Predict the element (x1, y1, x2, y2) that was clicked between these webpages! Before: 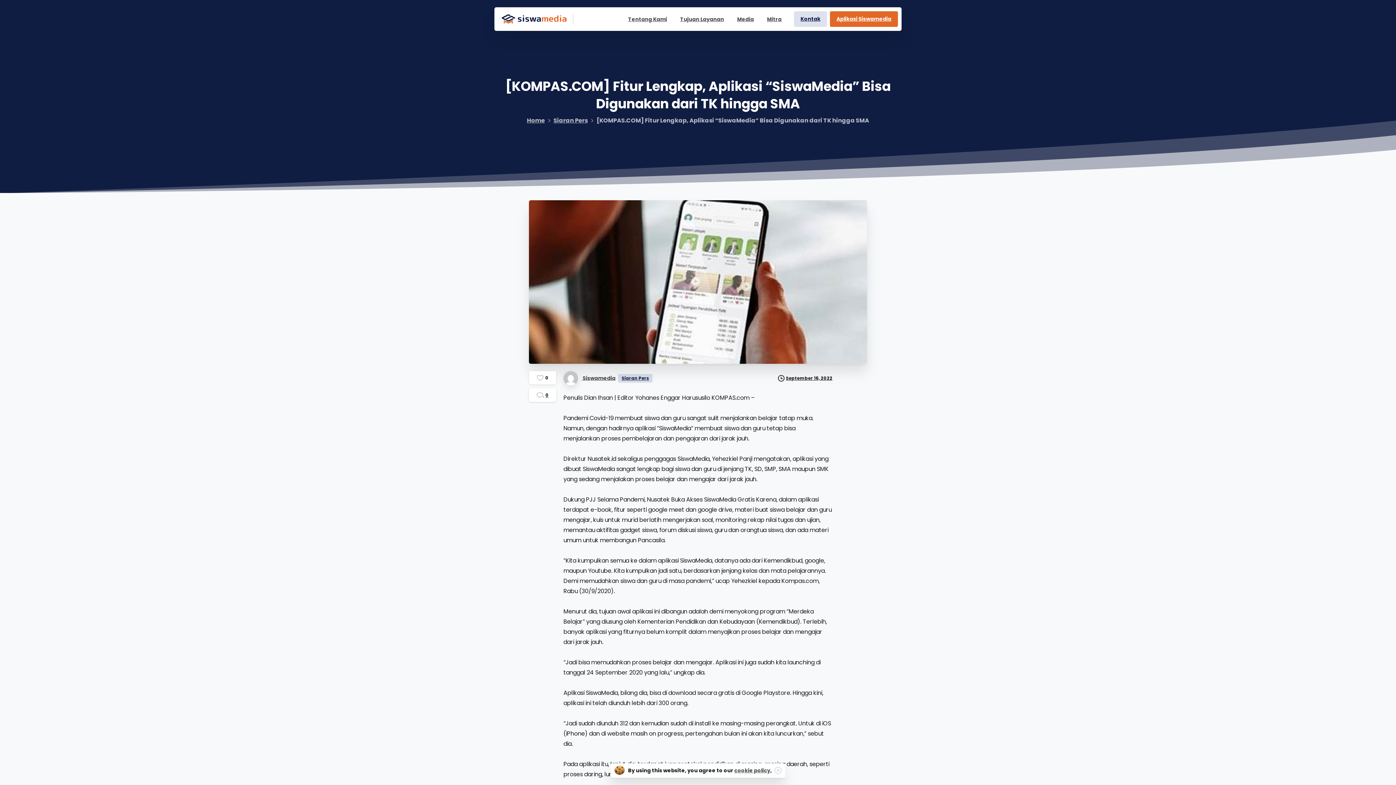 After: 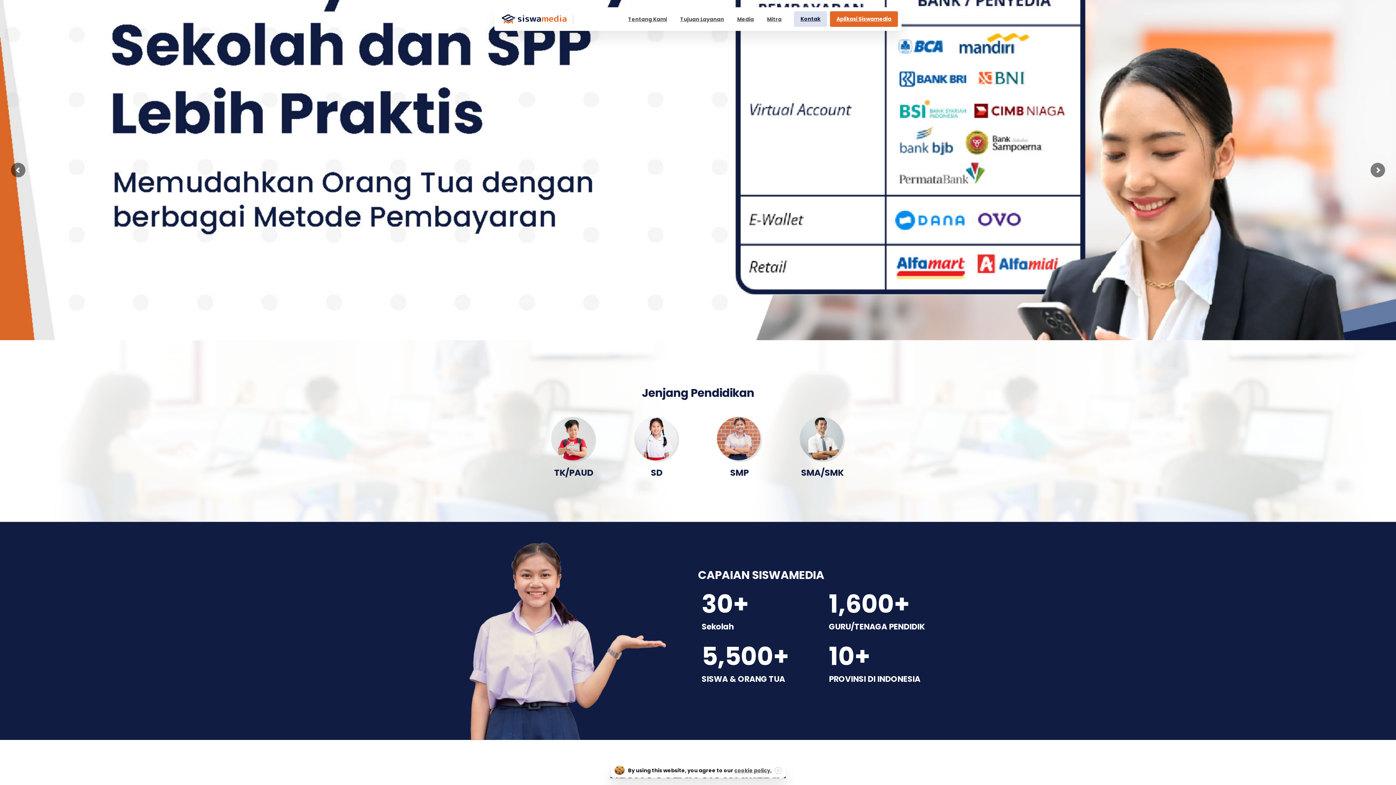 Action: bbox: (501, 10, 568, 27)